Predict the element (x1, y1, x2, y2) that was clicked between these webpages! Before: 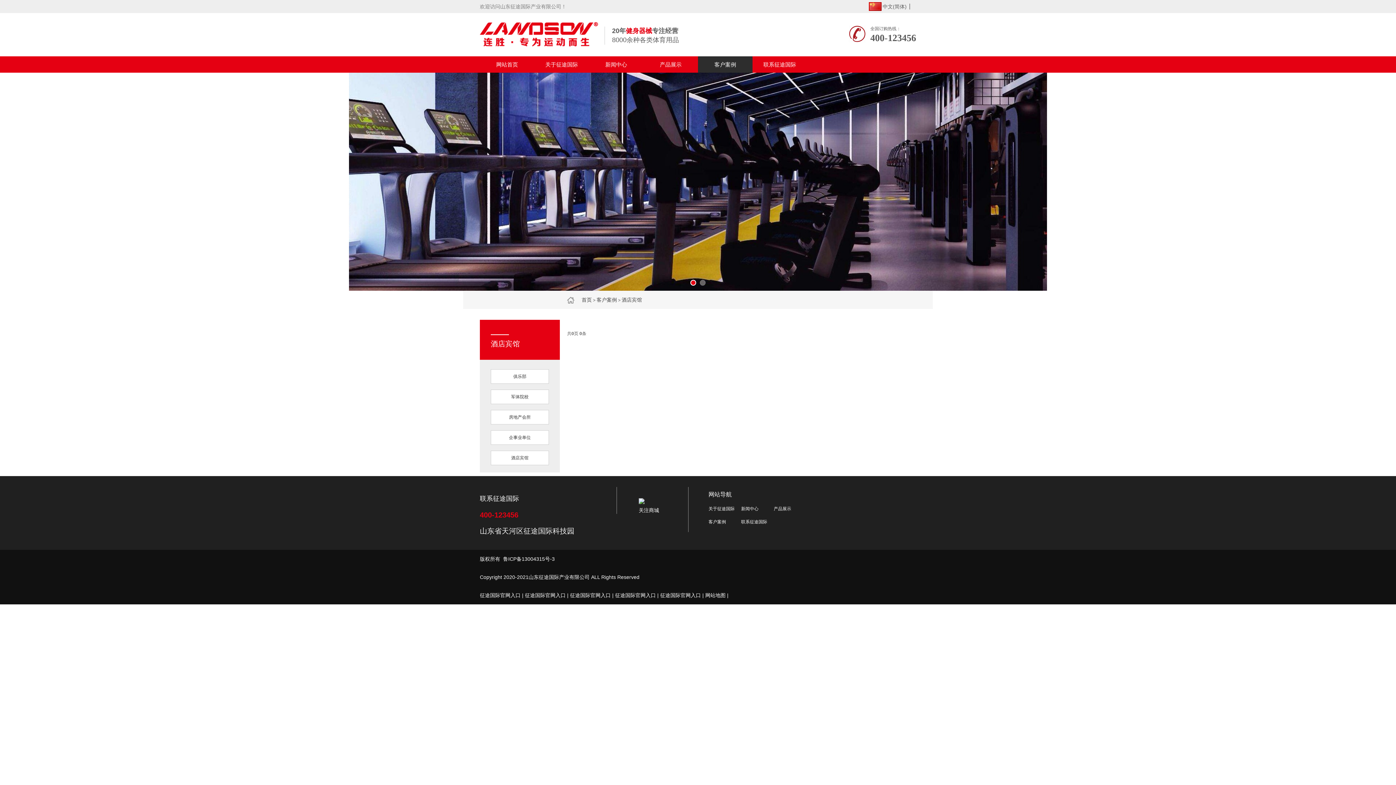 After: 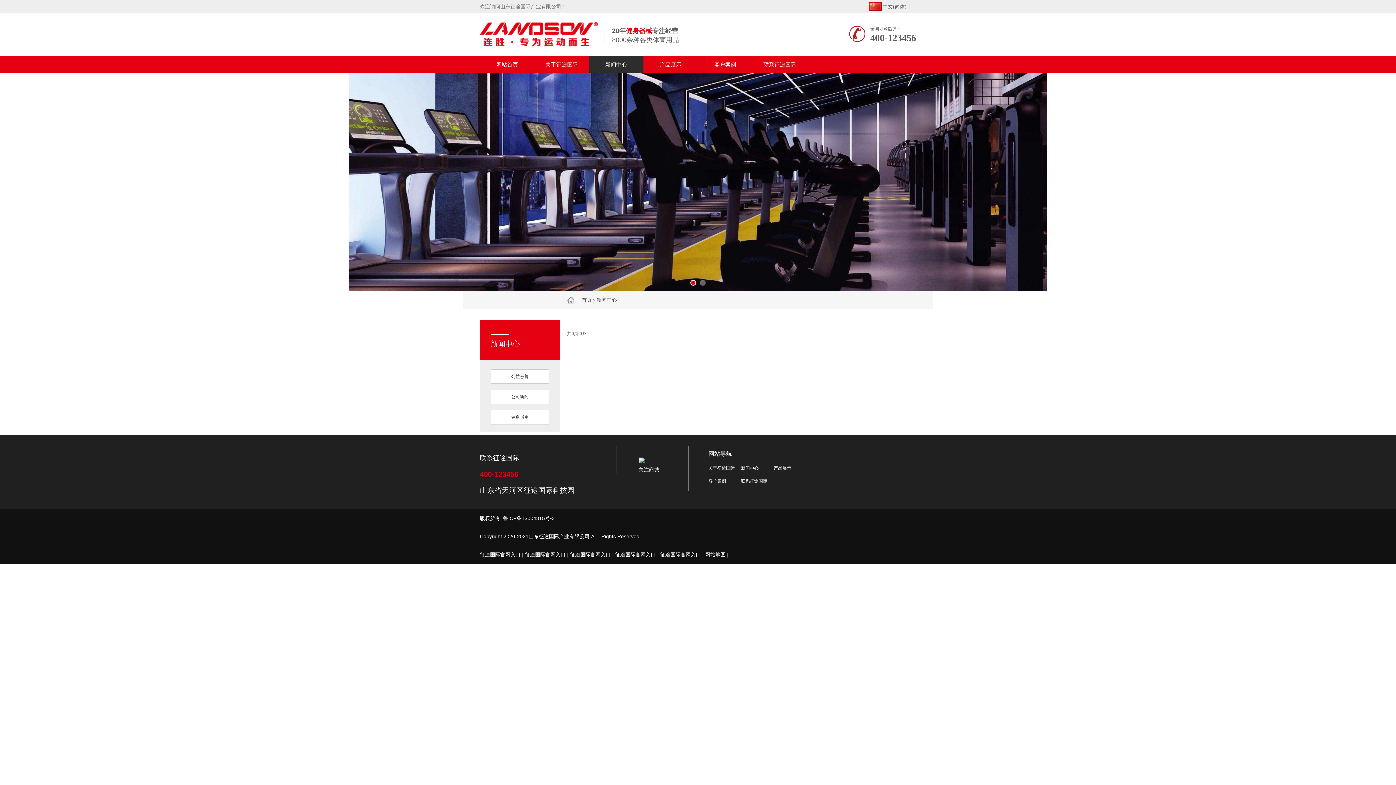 Action: bbox: (741, 506, 758, 512) label: 新闻中心